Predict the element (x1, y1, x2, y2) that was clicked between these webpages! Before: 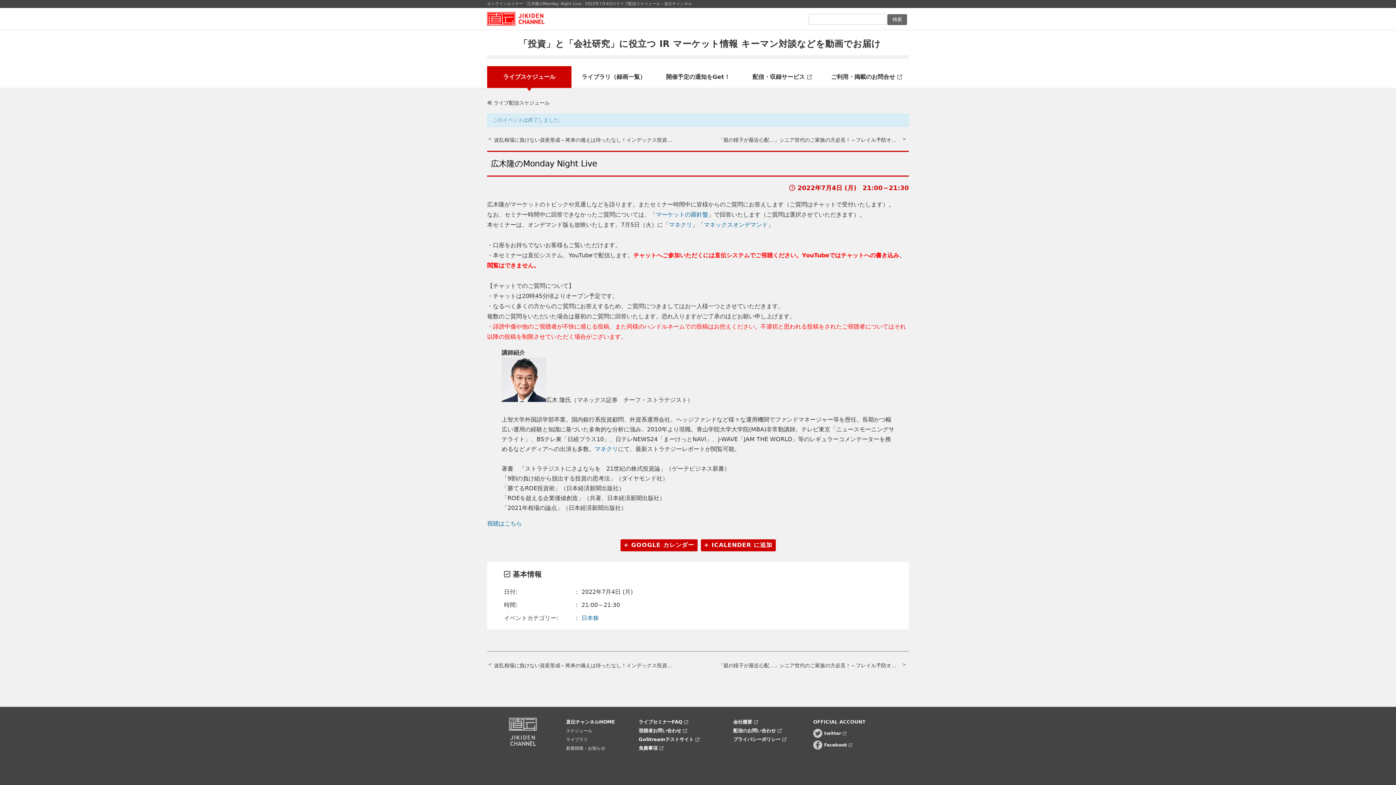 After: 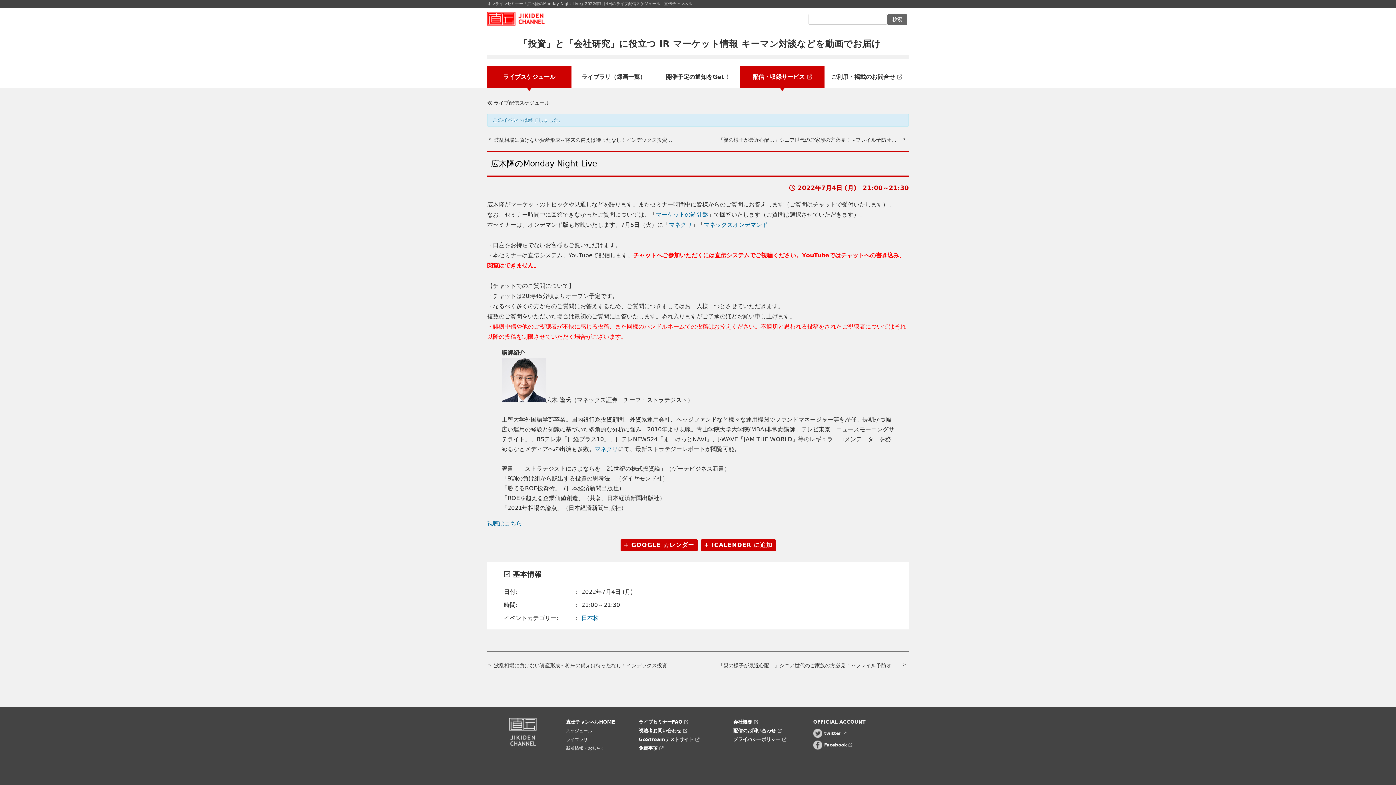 Action: bbox: (740, 66, 824, 91) label: 配信・収録サービス 